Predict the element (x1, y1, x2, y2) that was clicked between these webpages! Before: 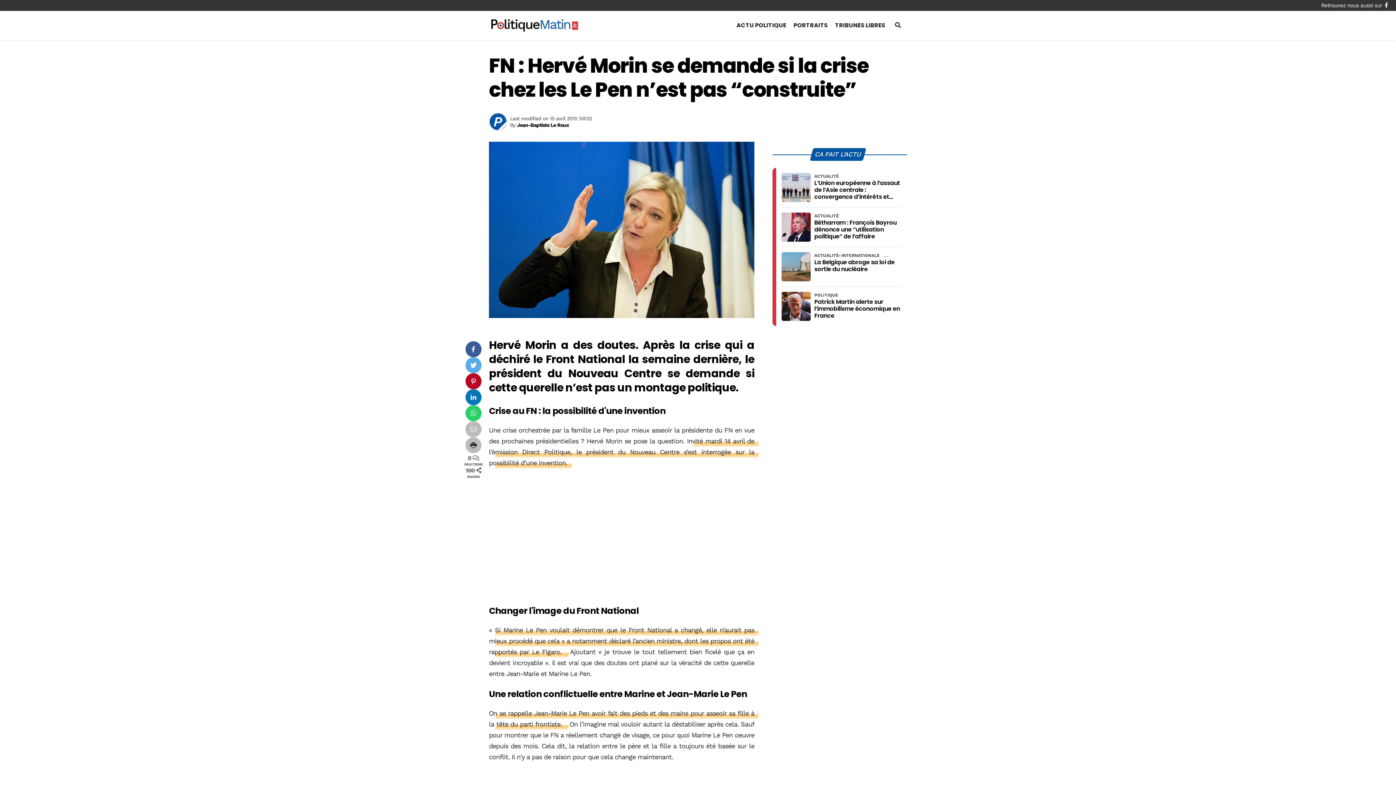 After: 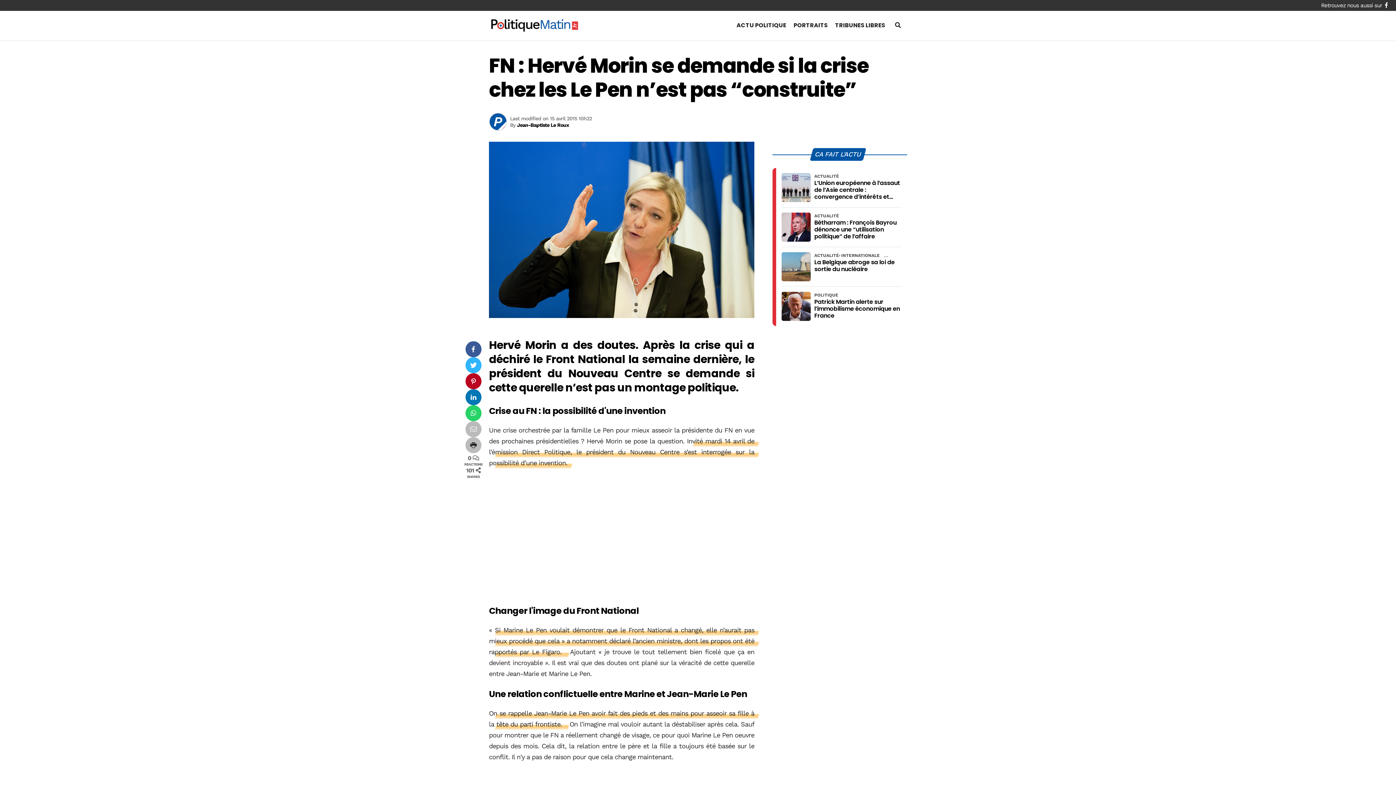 Action: label: Twitter bbox: (465, 357, 481, 373)